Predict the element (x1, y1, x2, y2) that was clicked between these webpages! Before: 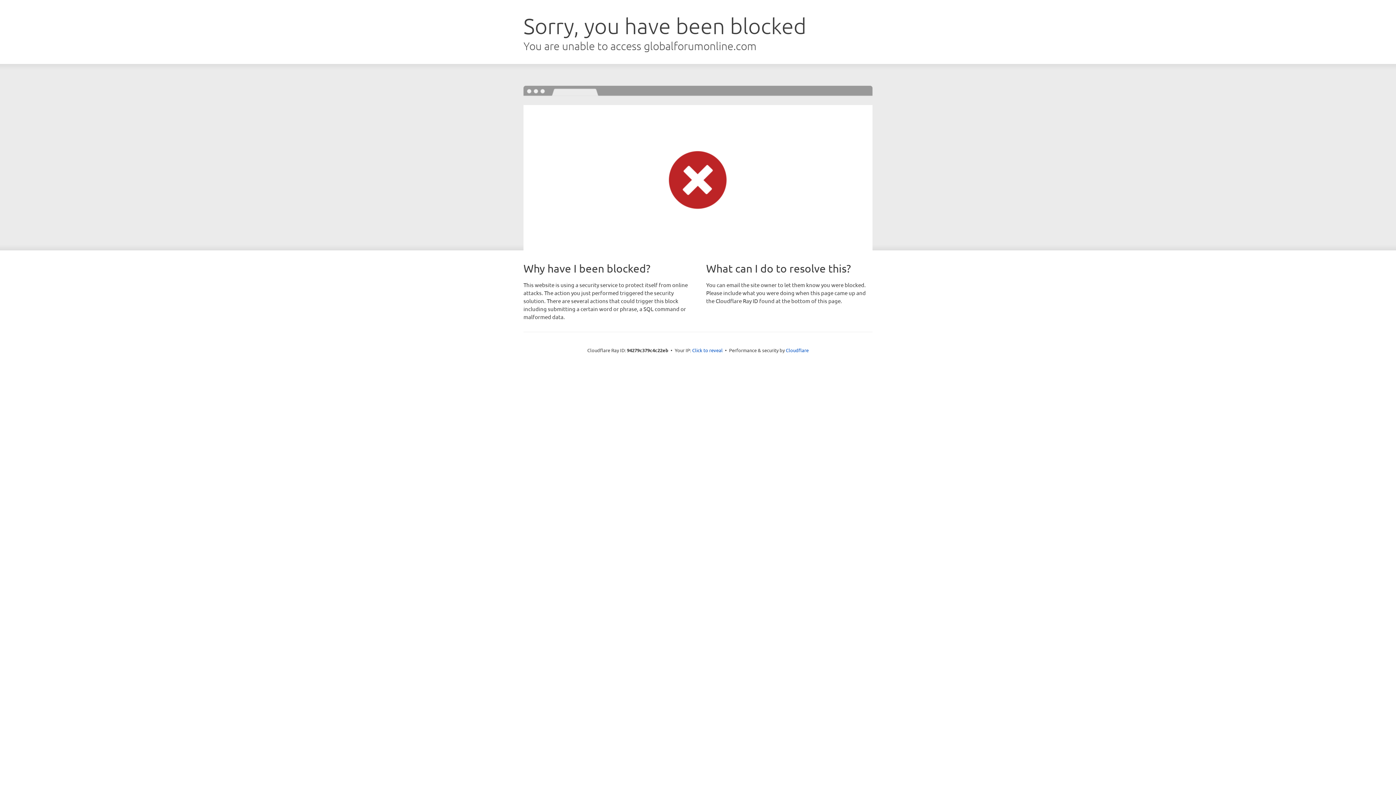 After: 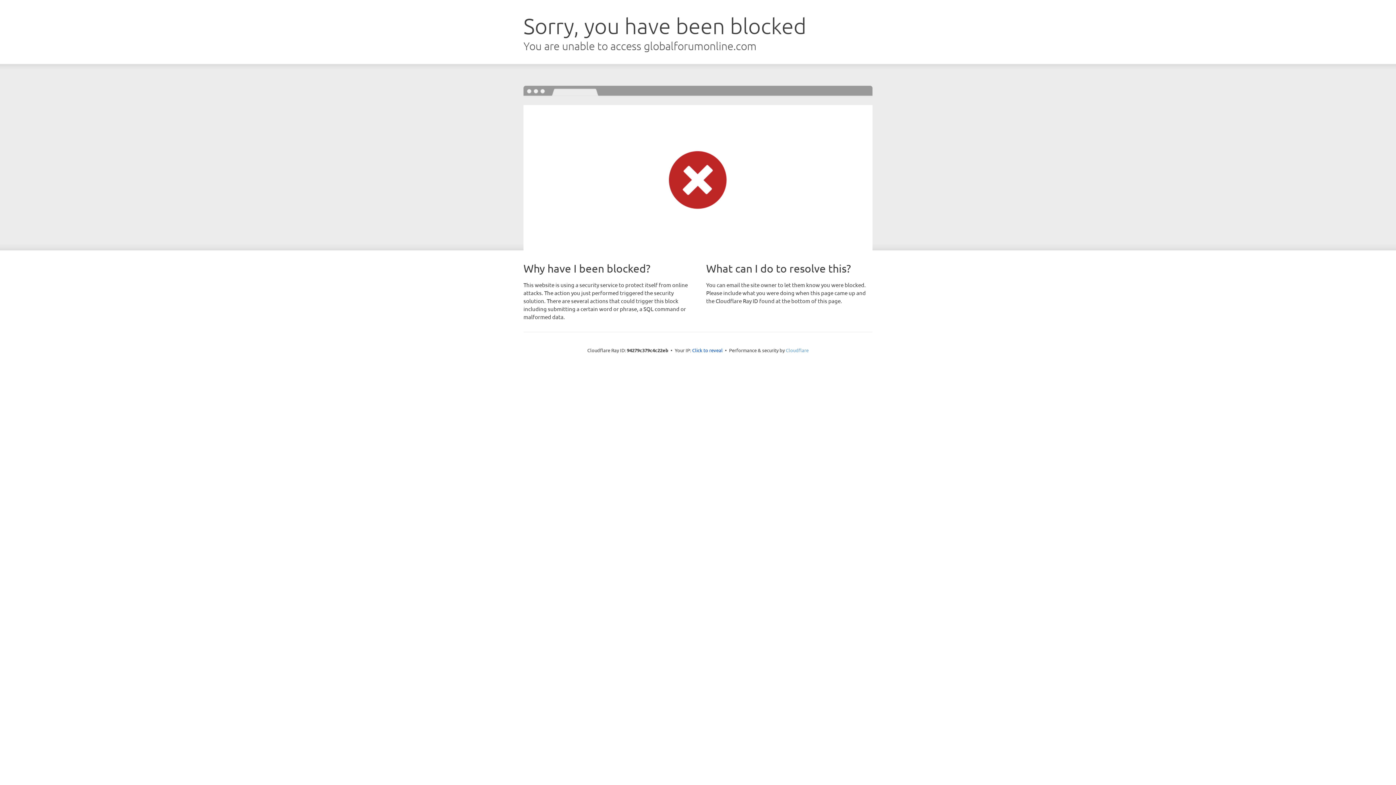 Action: bbox: (786, 347, 808, 353) label: Cloudflare